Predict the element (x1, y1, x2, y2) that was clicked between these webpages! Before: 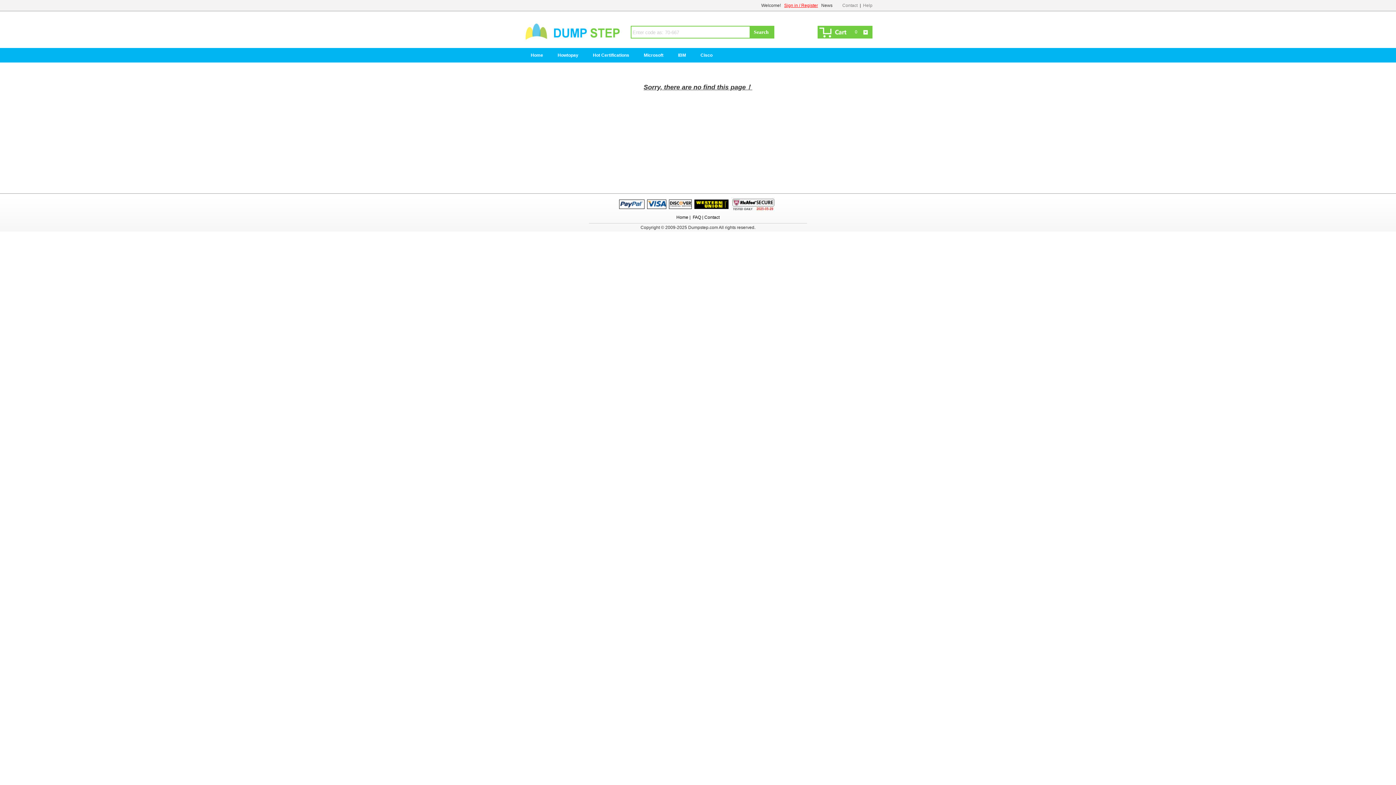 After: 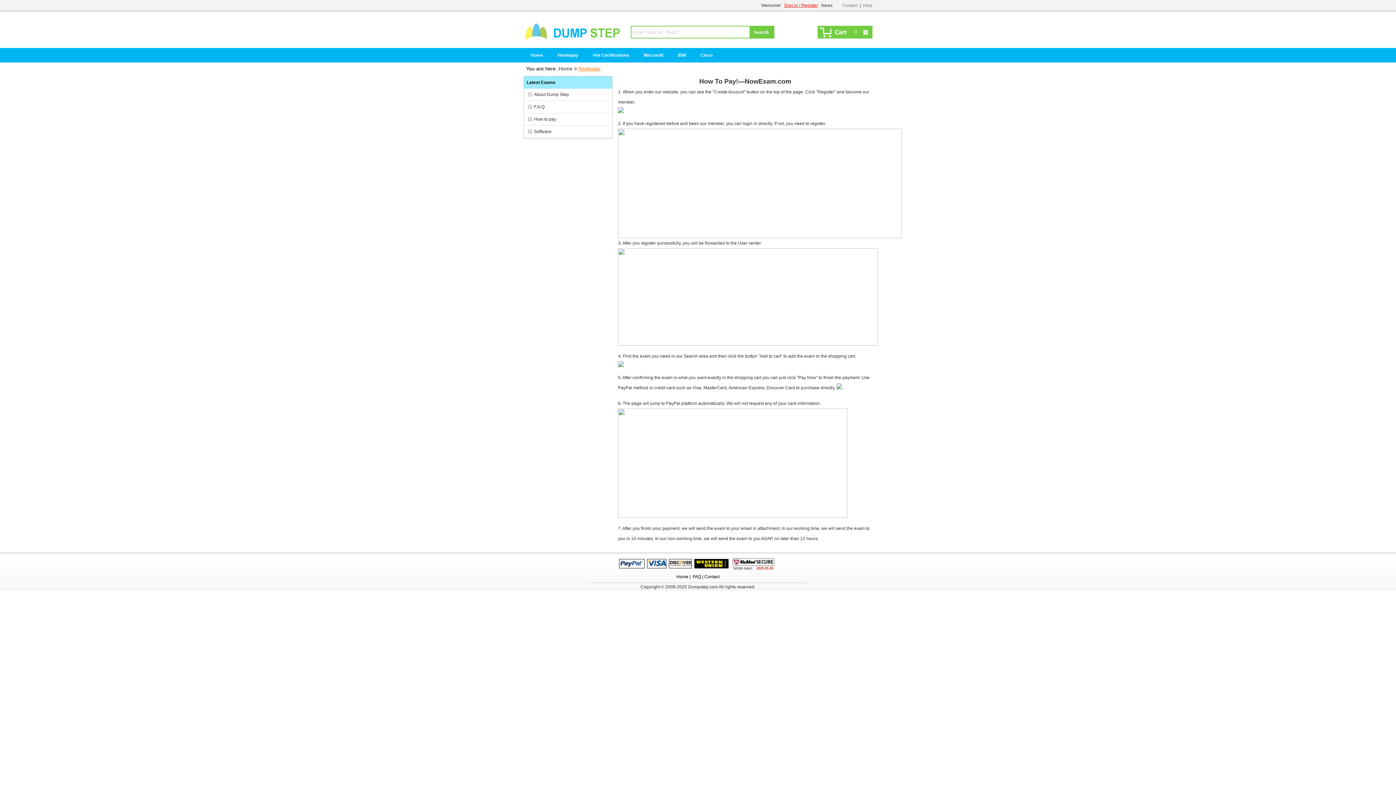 Action: bbox: (554, 48, 582, 62) label: Howtopay